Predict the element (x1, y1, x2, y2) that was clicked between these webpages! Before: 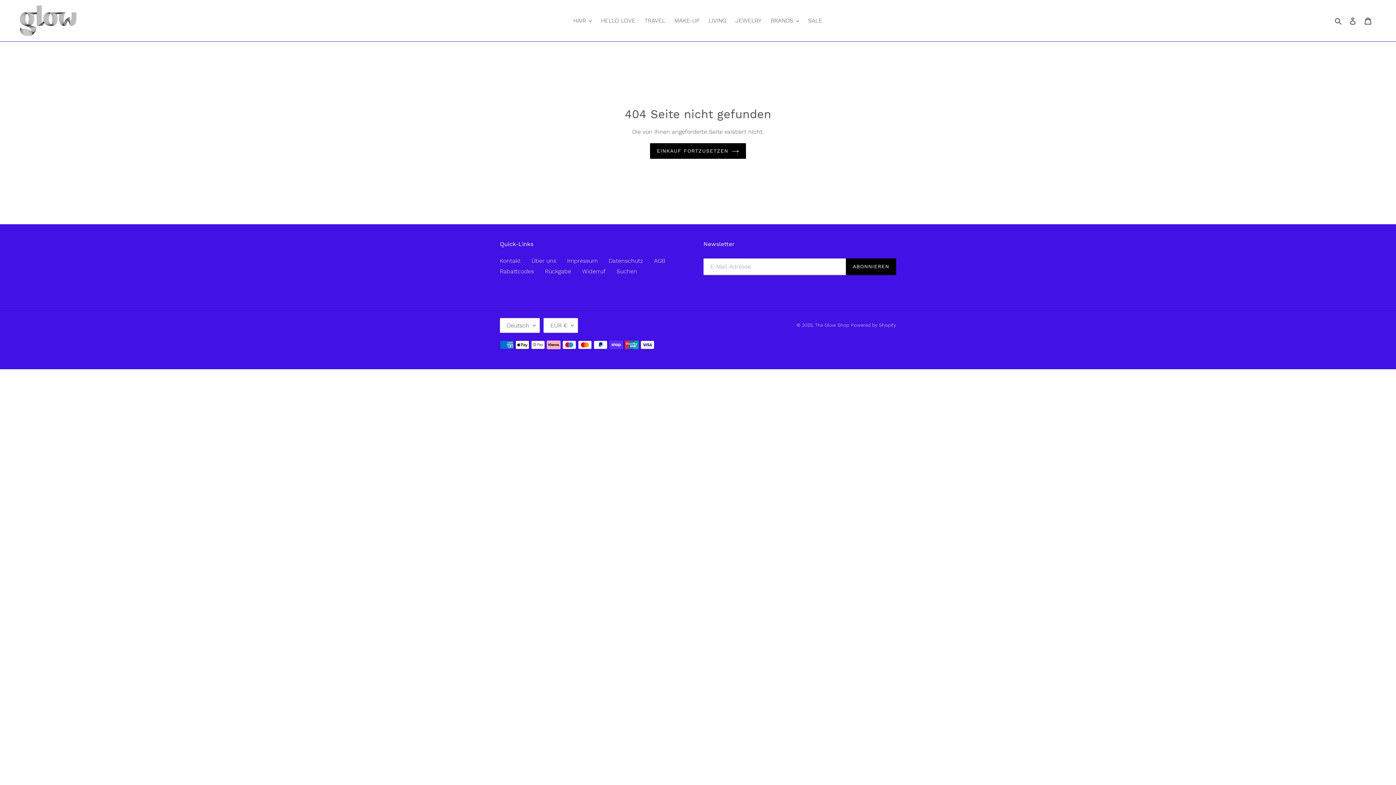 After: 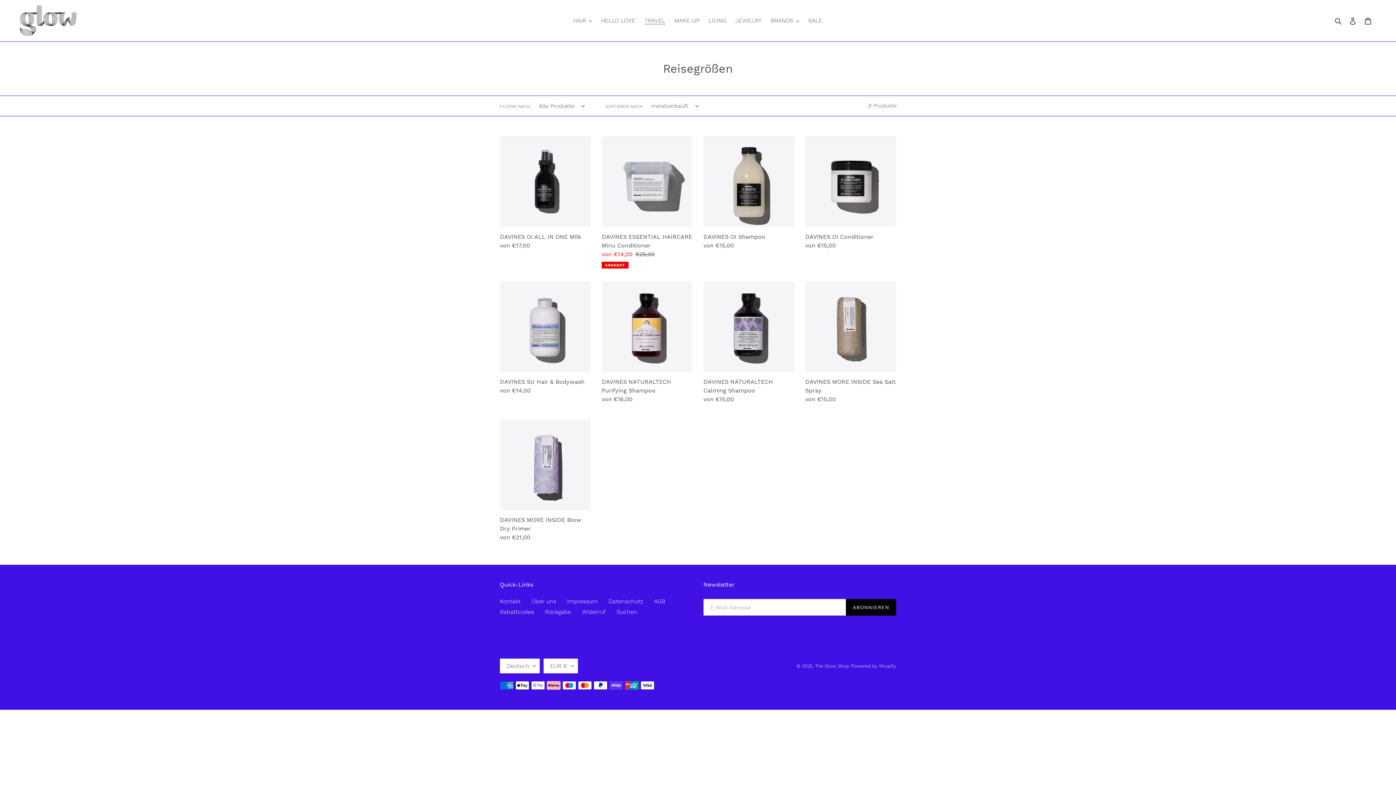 Action: label: TRAVEL bbox: (641, 15, 669, 26)